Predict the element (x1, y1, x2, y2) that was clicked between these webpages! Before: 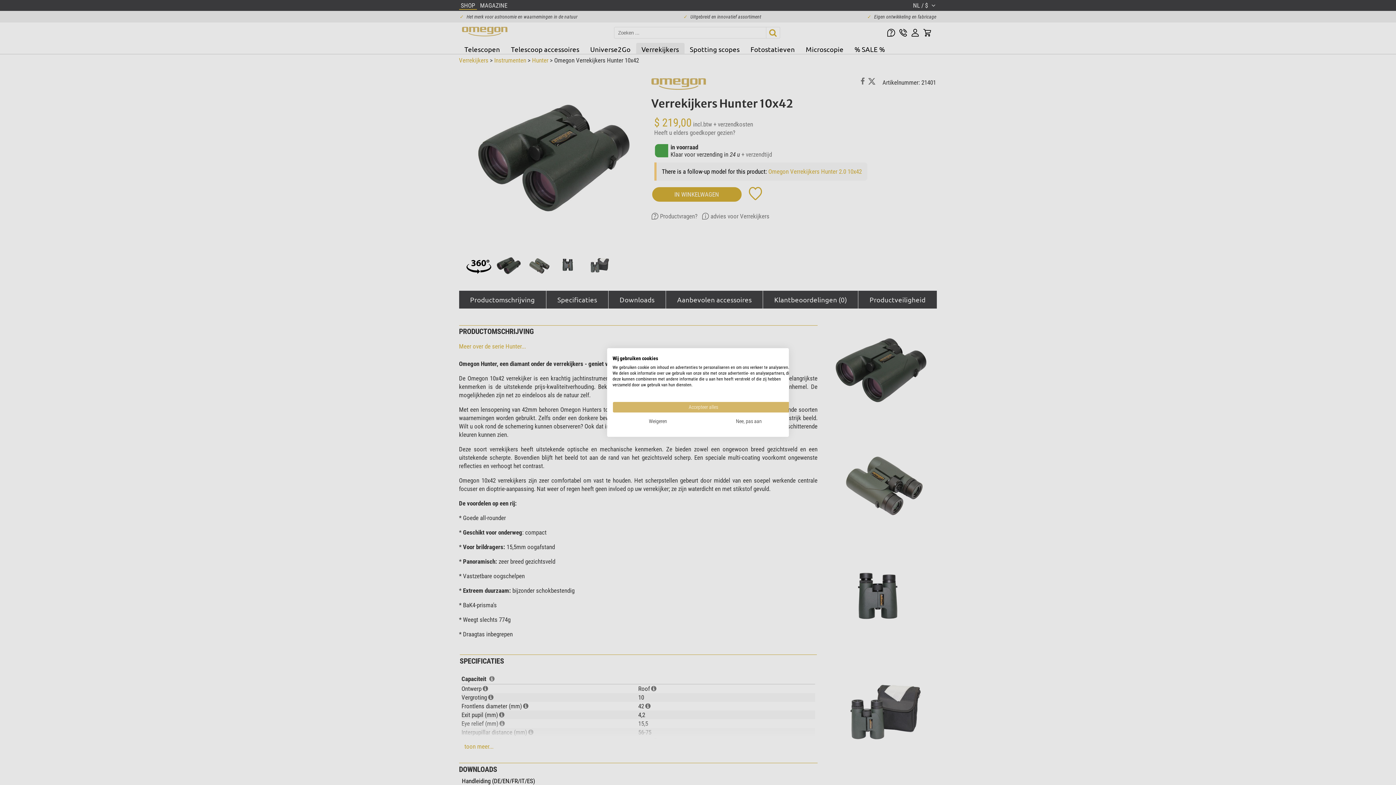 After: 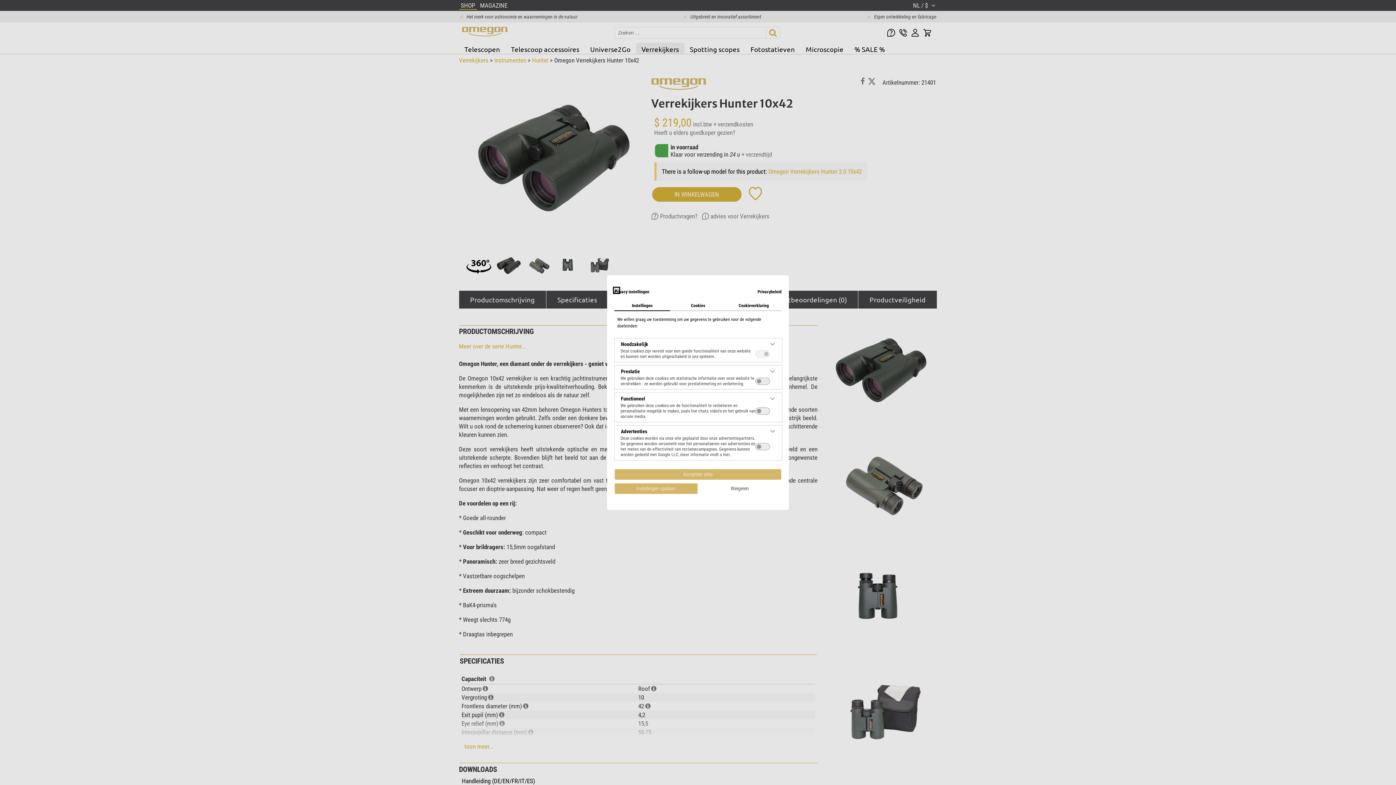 Action: label: Pas cookie voorkeuren aan bbox: (703, 416, 794, 427)